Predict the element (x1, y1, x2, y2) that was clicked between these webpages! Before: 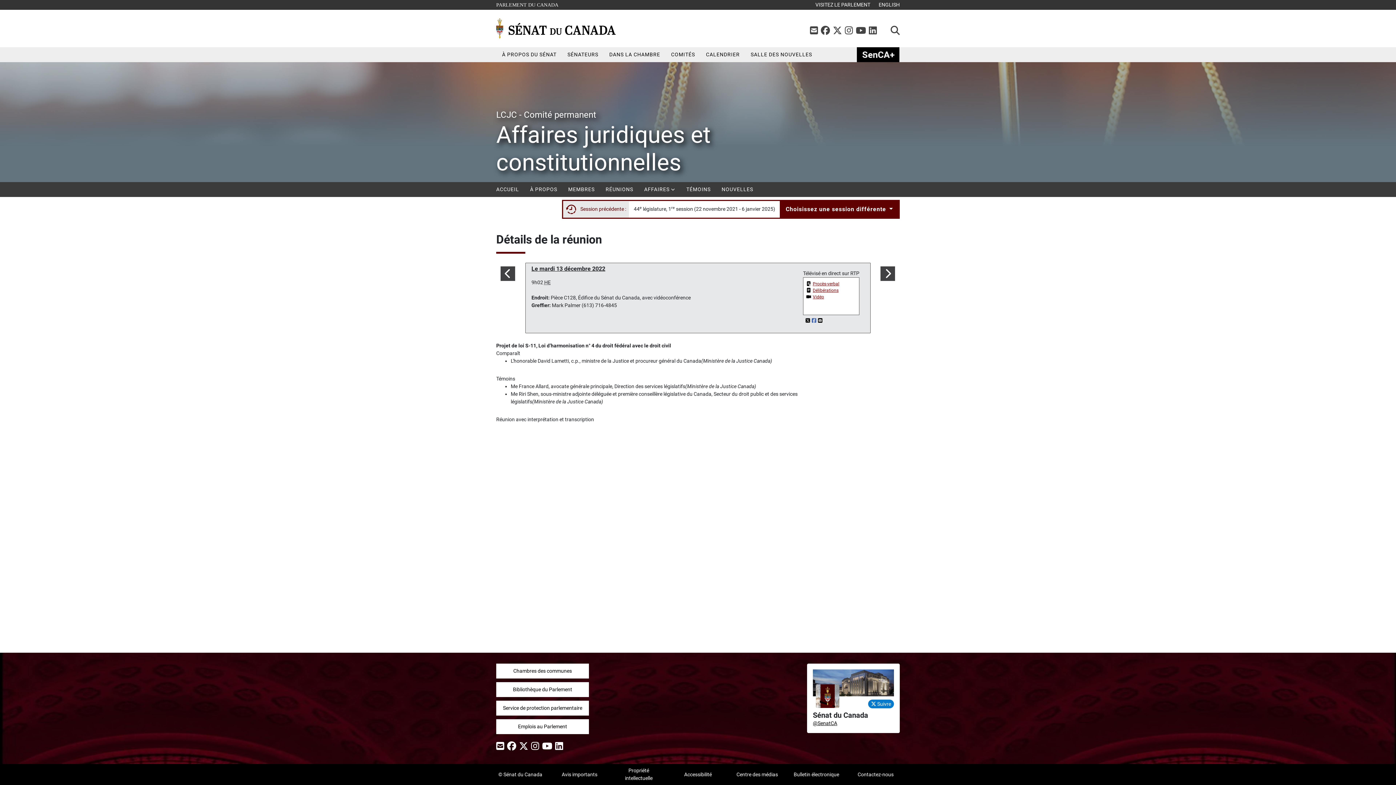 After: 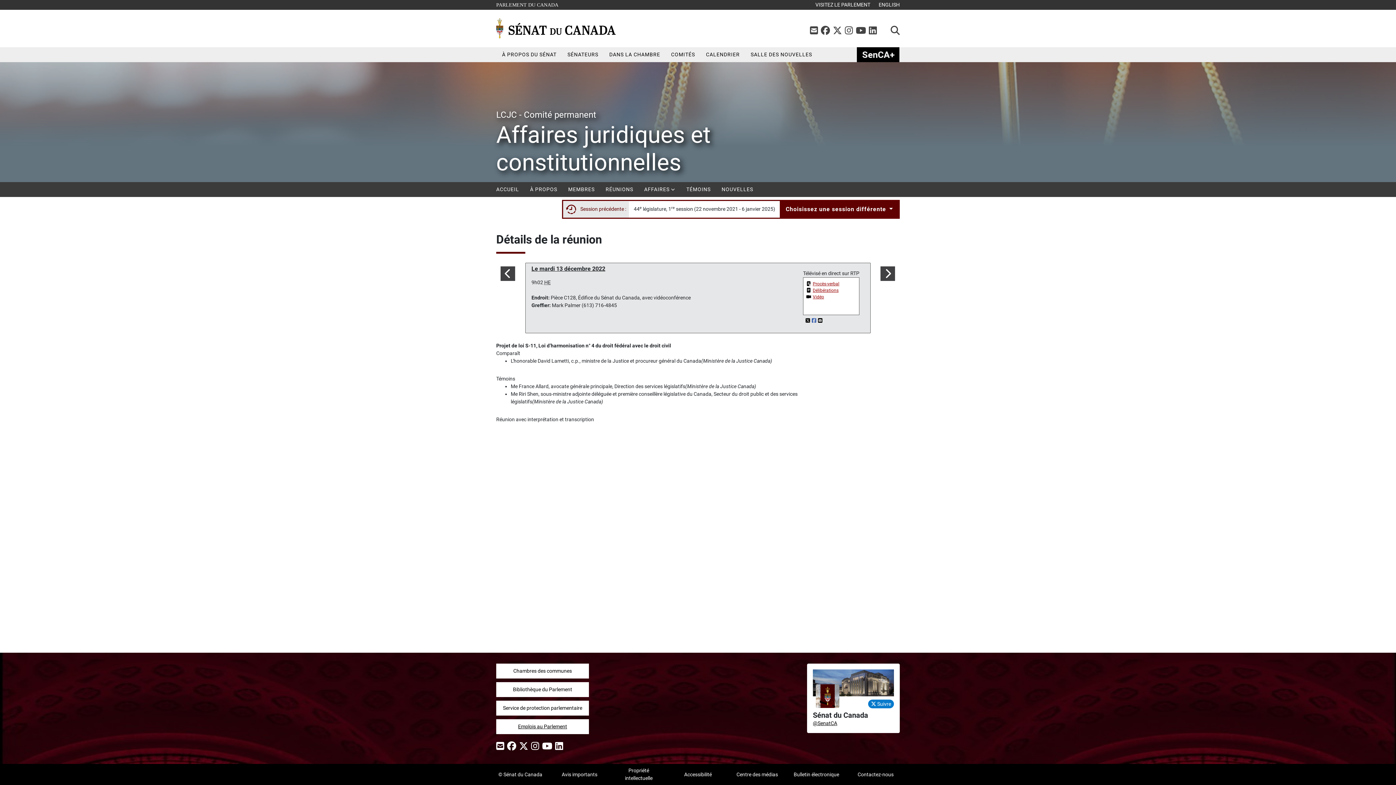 Action: bbox: (496, 719, 589, 734) label: Emplois au Parlement